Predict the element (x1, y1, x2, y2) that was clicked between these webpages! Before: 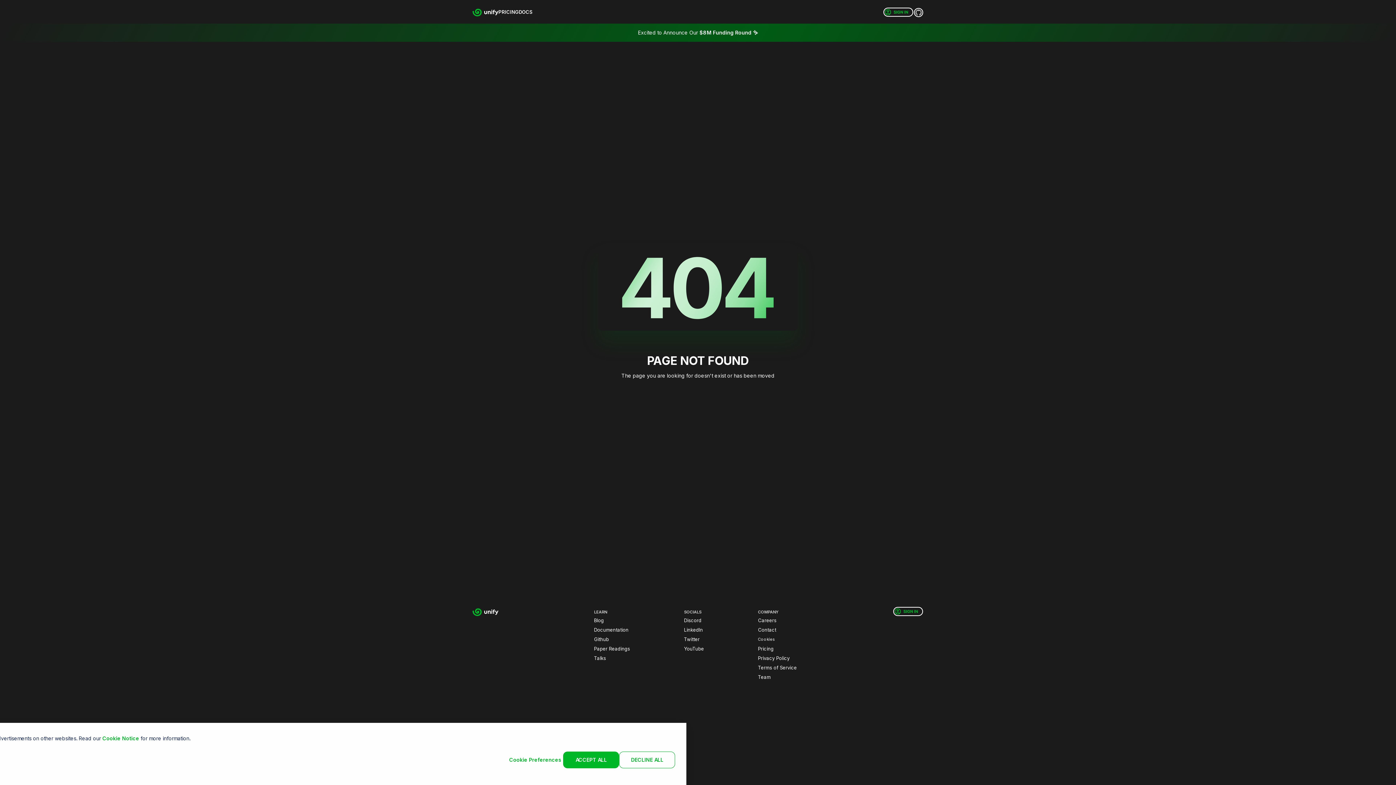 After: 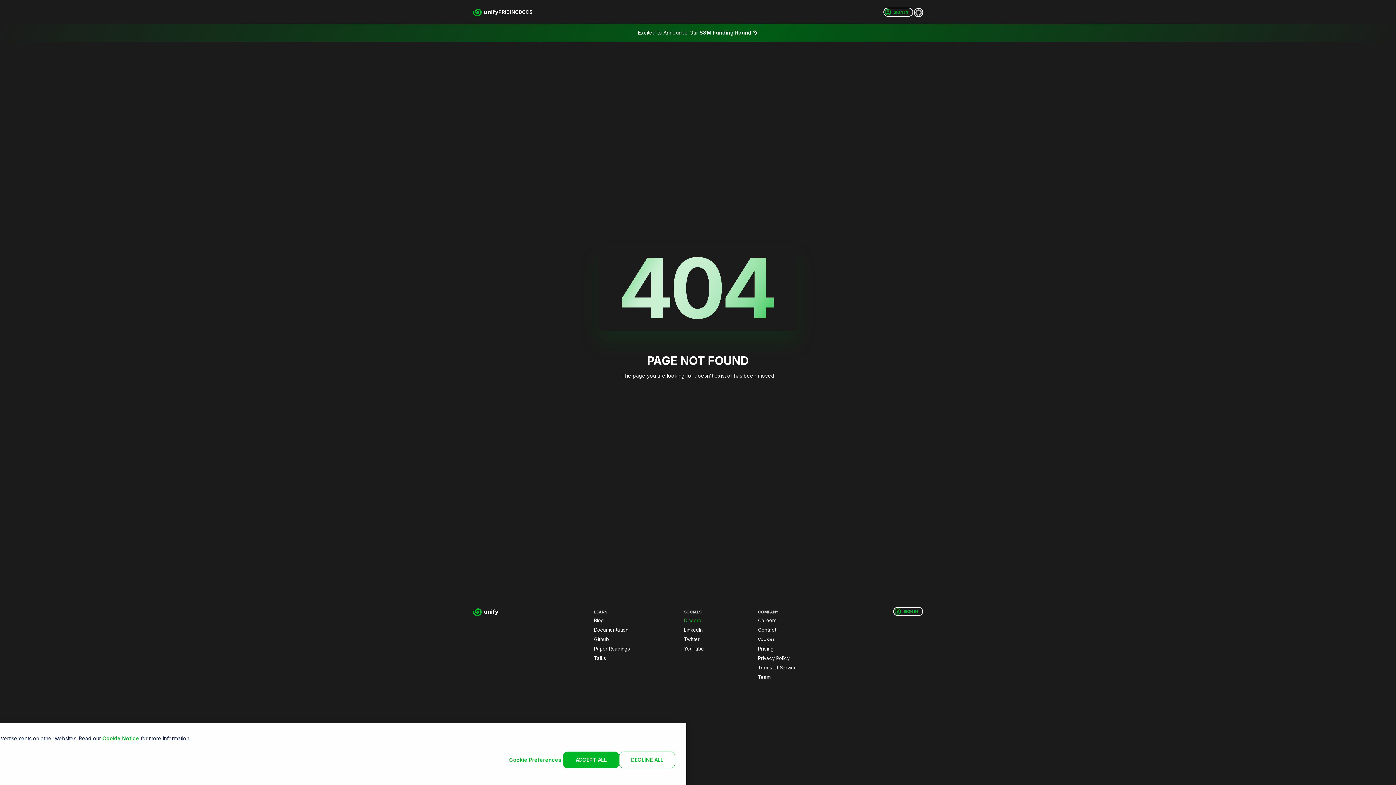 Action: label: Discord bbox: (684, 616, 704, 625)